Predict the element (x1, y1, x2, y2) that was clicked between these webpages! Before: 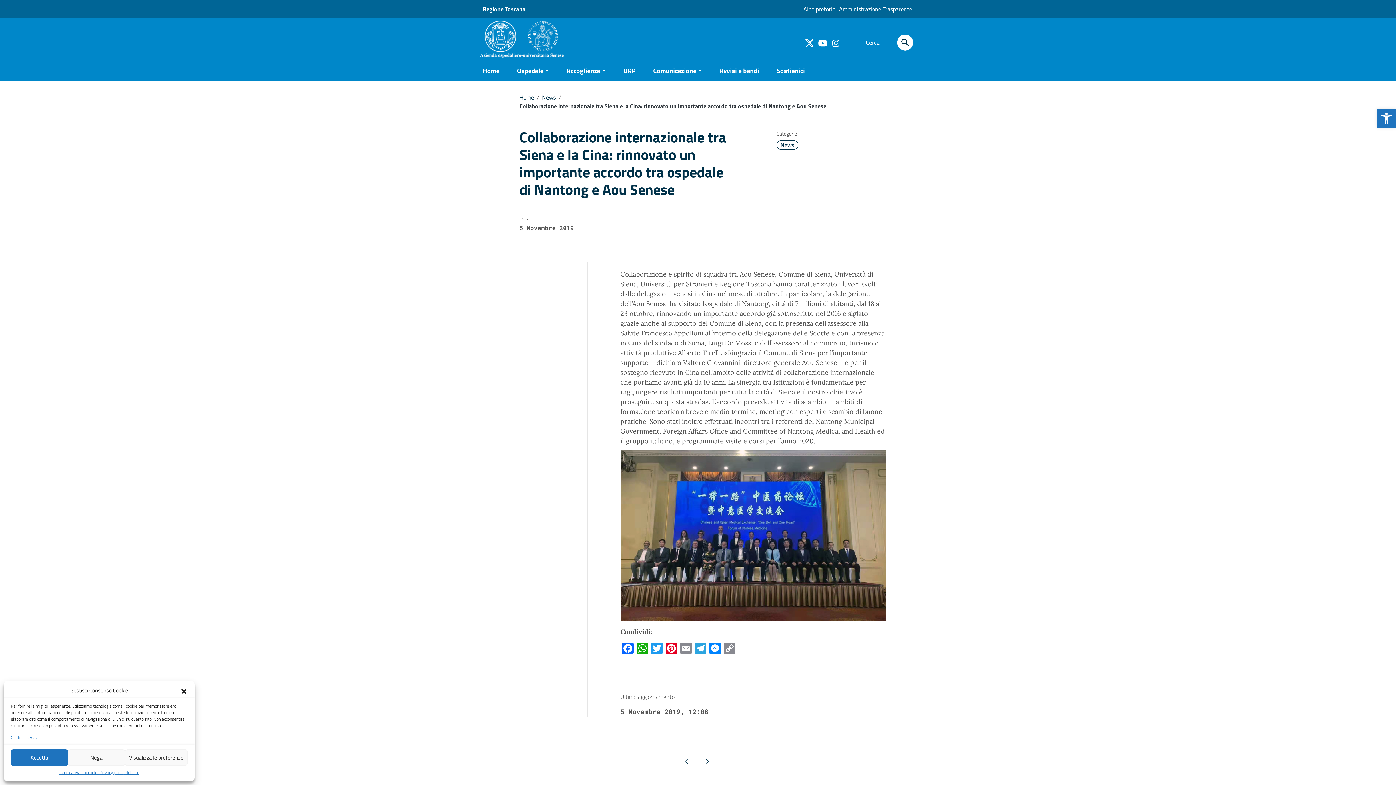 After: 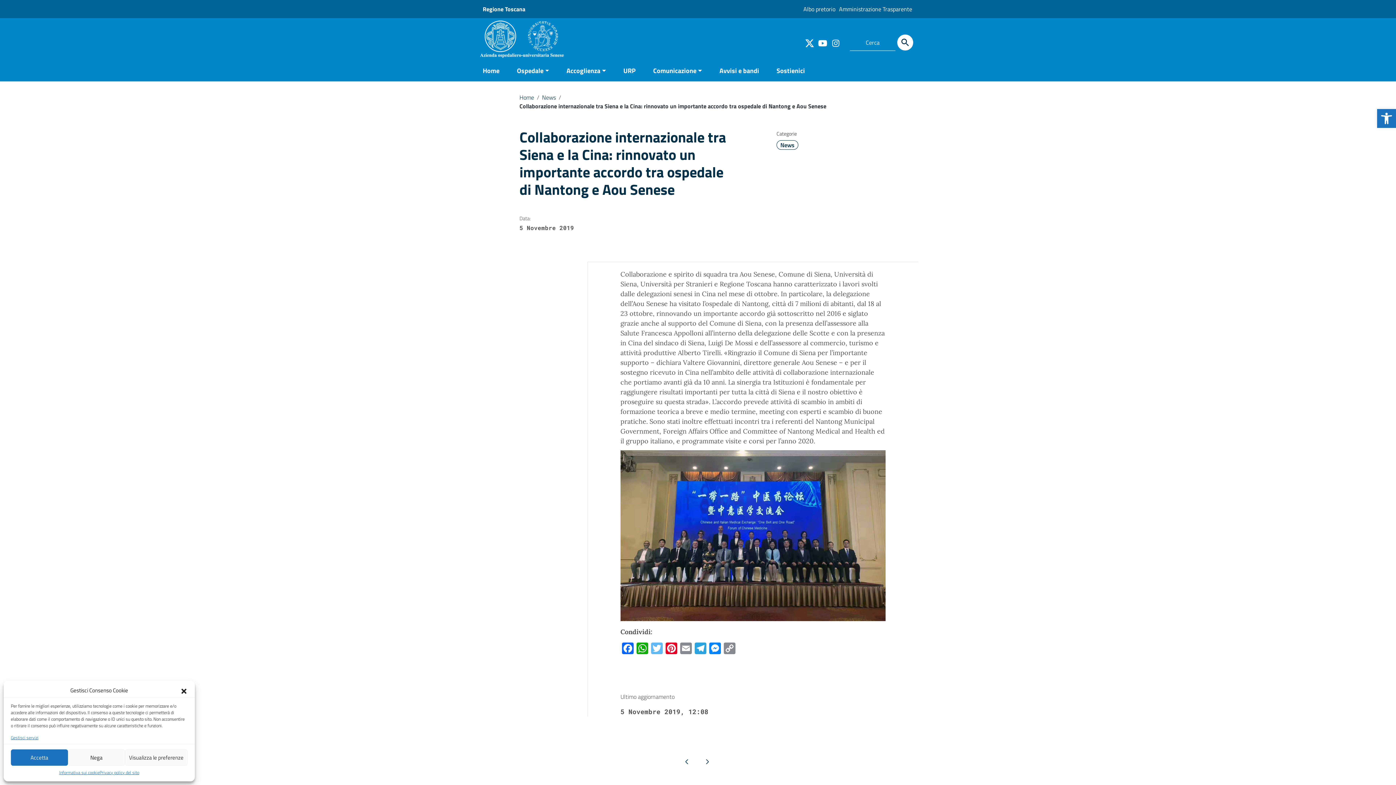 Action: bbox: (649, 642, 664, 656) label: Twitter